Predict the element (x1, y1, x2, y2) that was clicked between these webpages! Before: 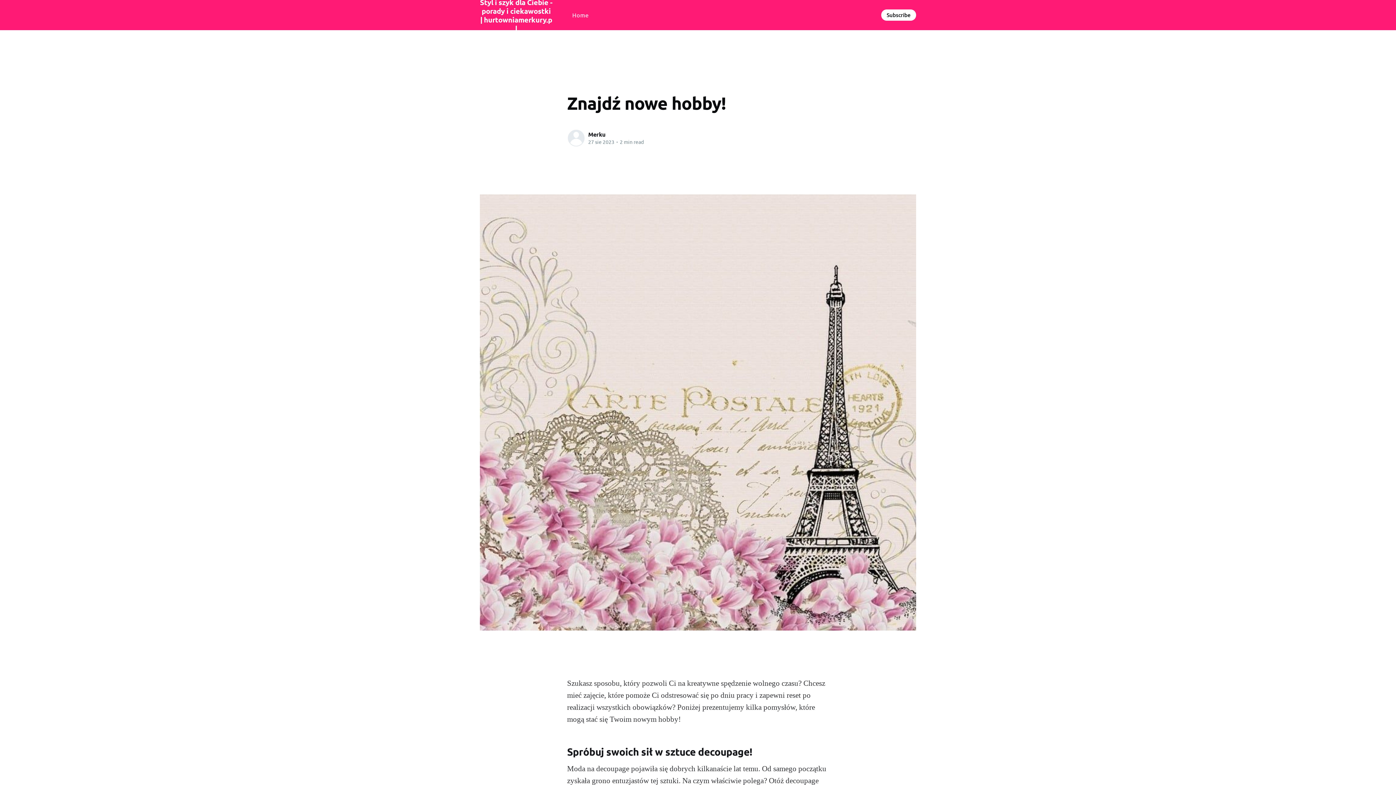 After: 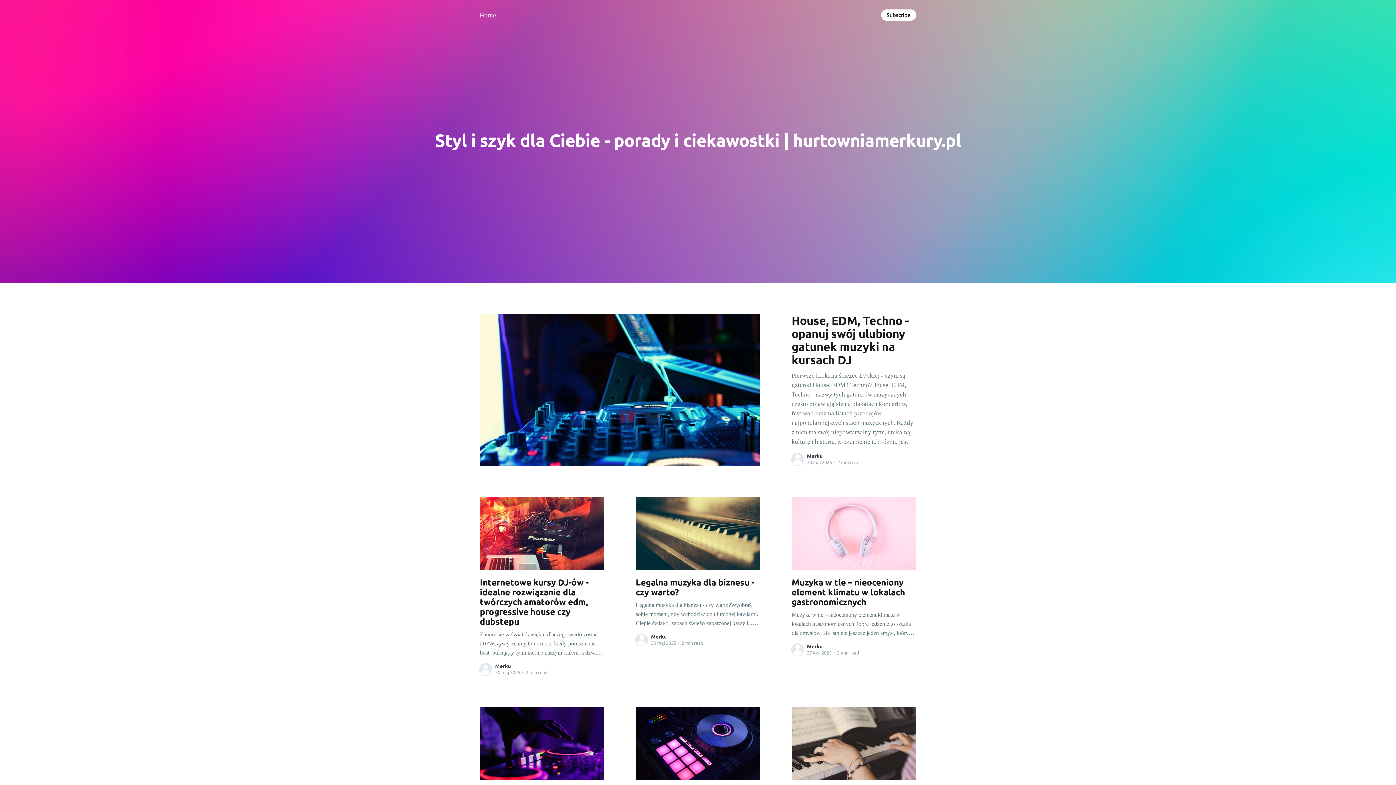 Action: label: Home bbox: (572, 8, 588, 21)